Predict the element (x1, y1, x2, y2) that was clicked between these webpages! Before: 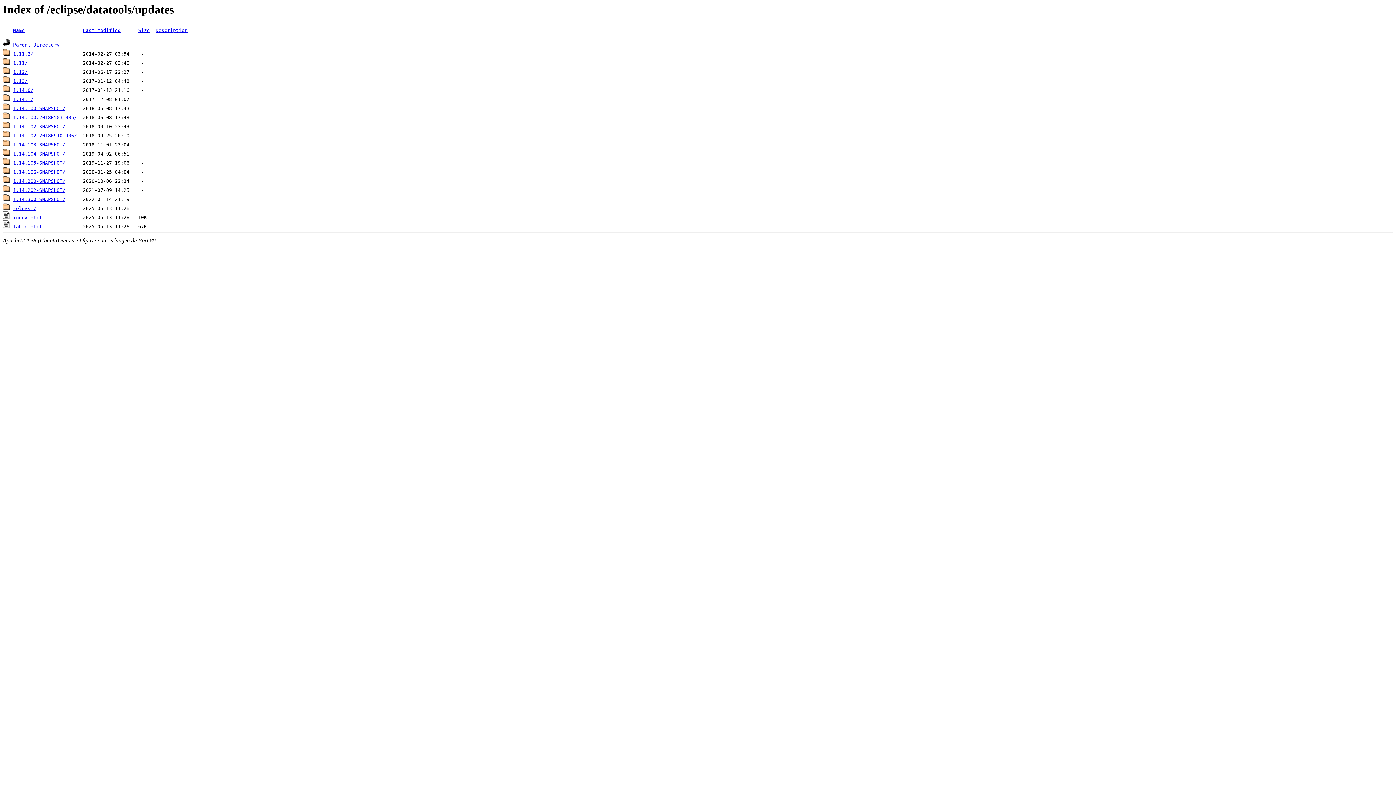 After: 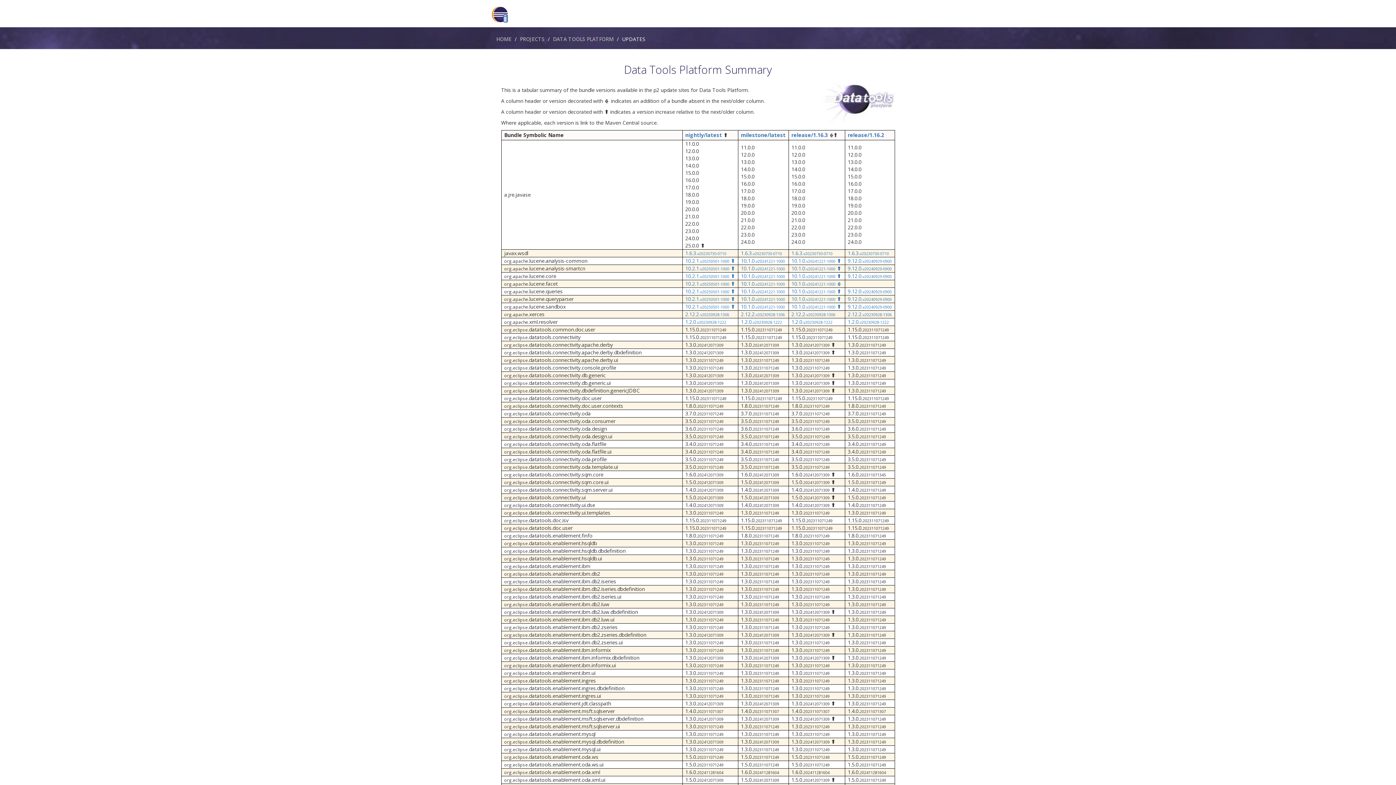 Action: label: table.html bbox: (13, 224, 42, 229)